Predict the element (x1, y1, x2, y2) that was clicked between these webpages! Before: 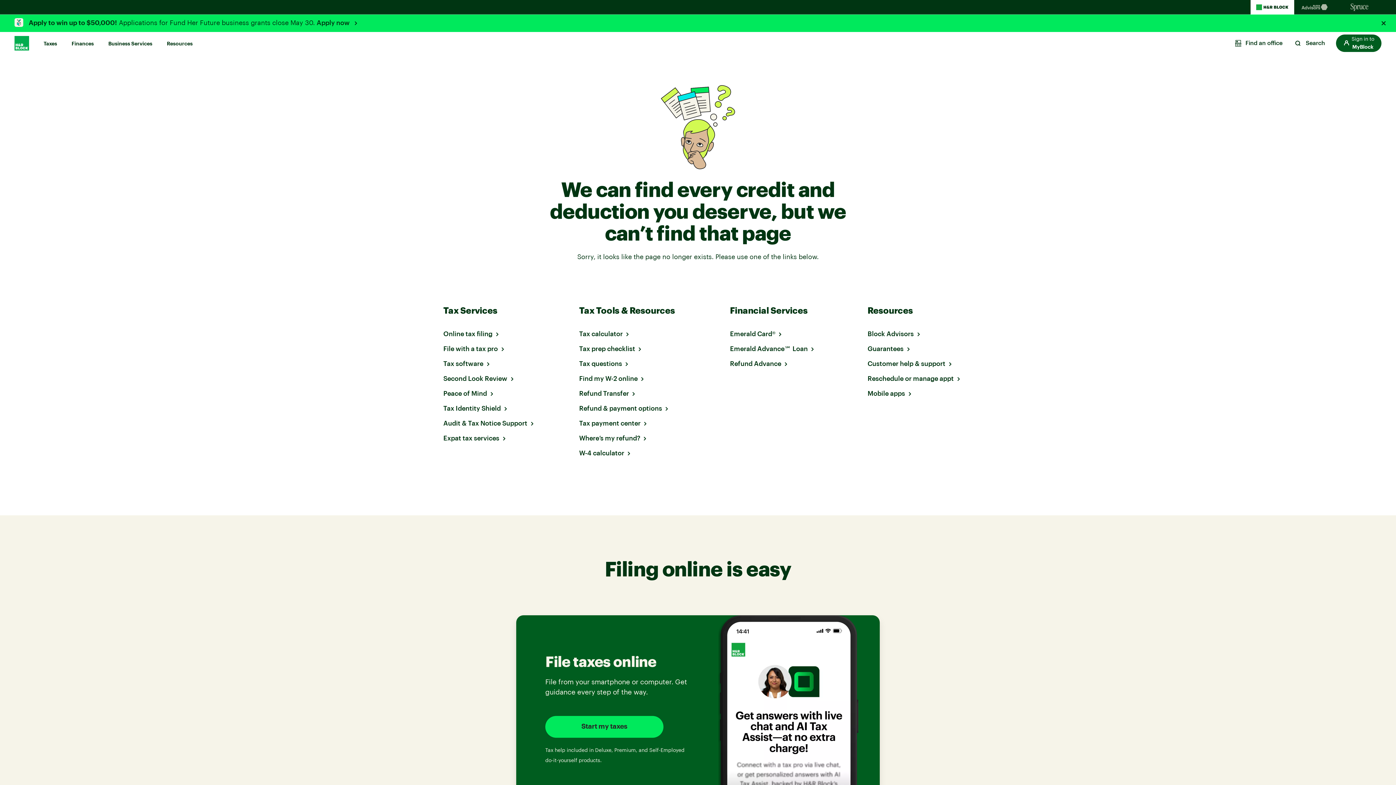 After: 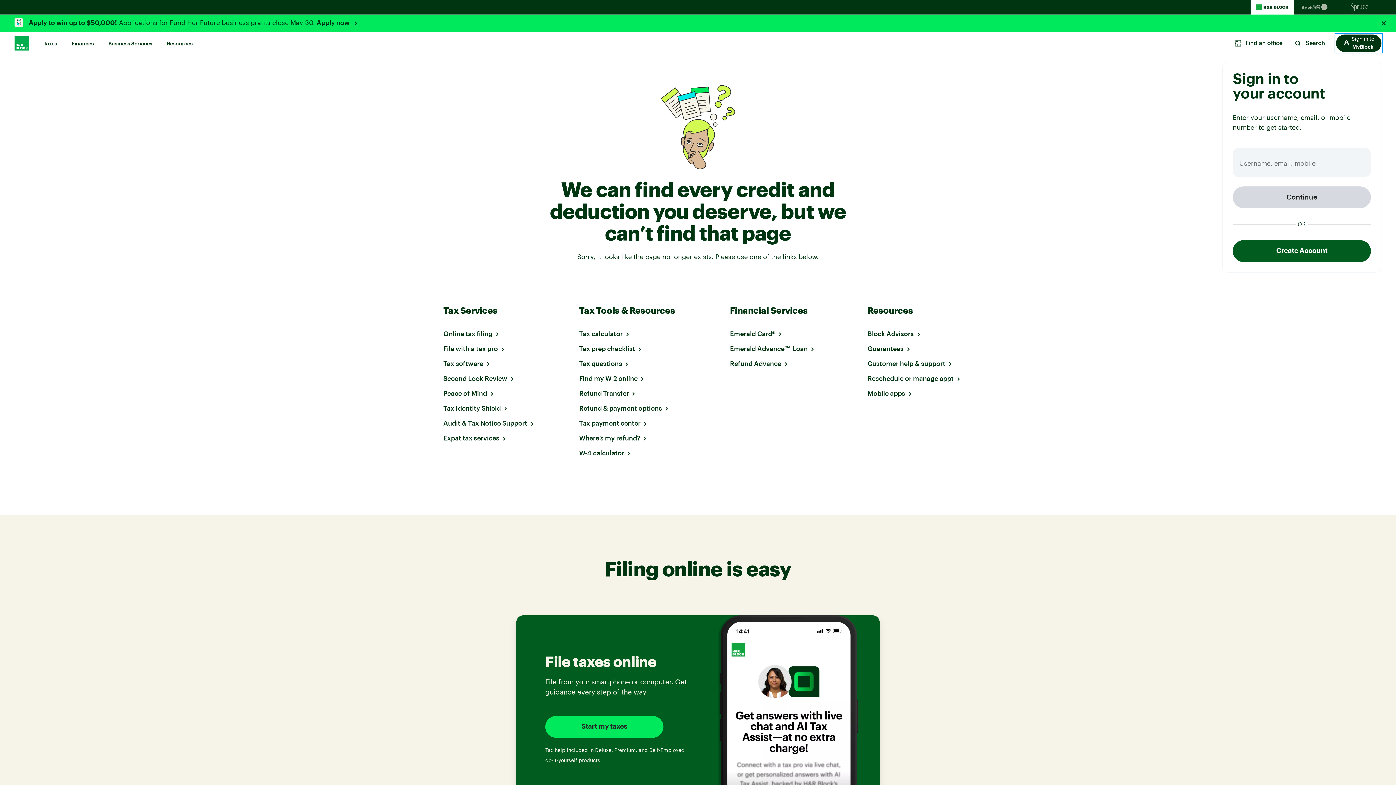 Action: bbox: (1336, 34, 1381, 52) label: Sign in to
MyBlock